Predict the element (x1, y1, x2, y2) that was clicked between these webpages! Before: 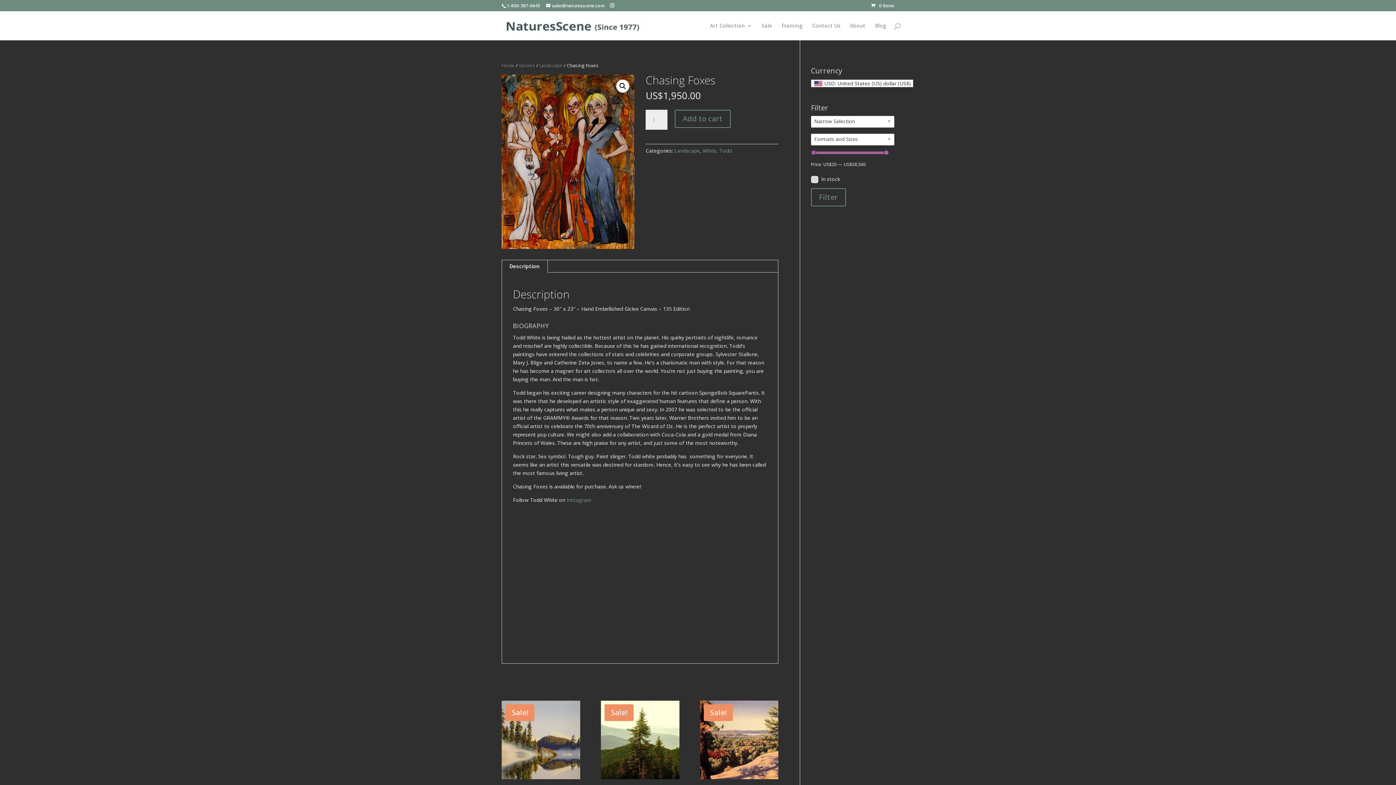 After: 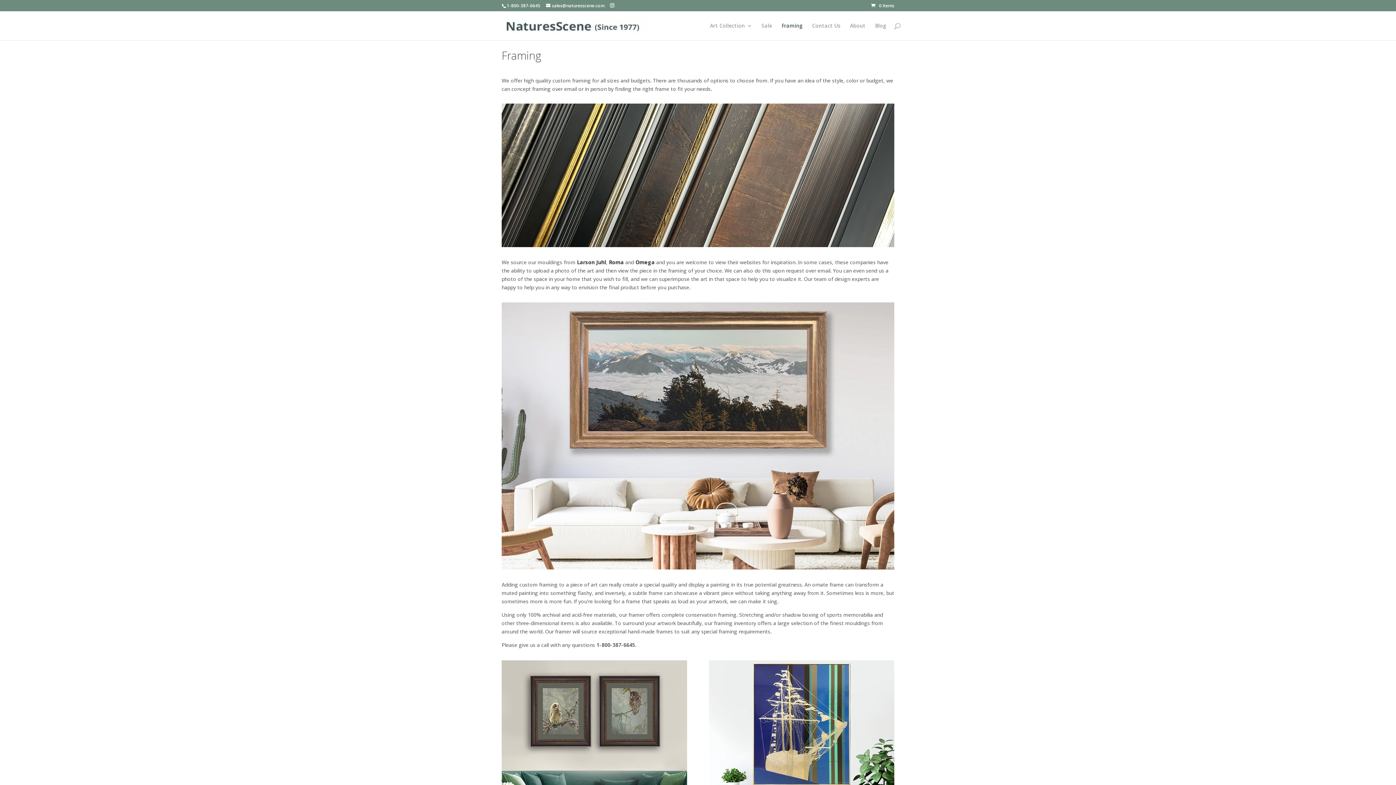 Action: bbox: (781, 23, 802, 40) label: Framing